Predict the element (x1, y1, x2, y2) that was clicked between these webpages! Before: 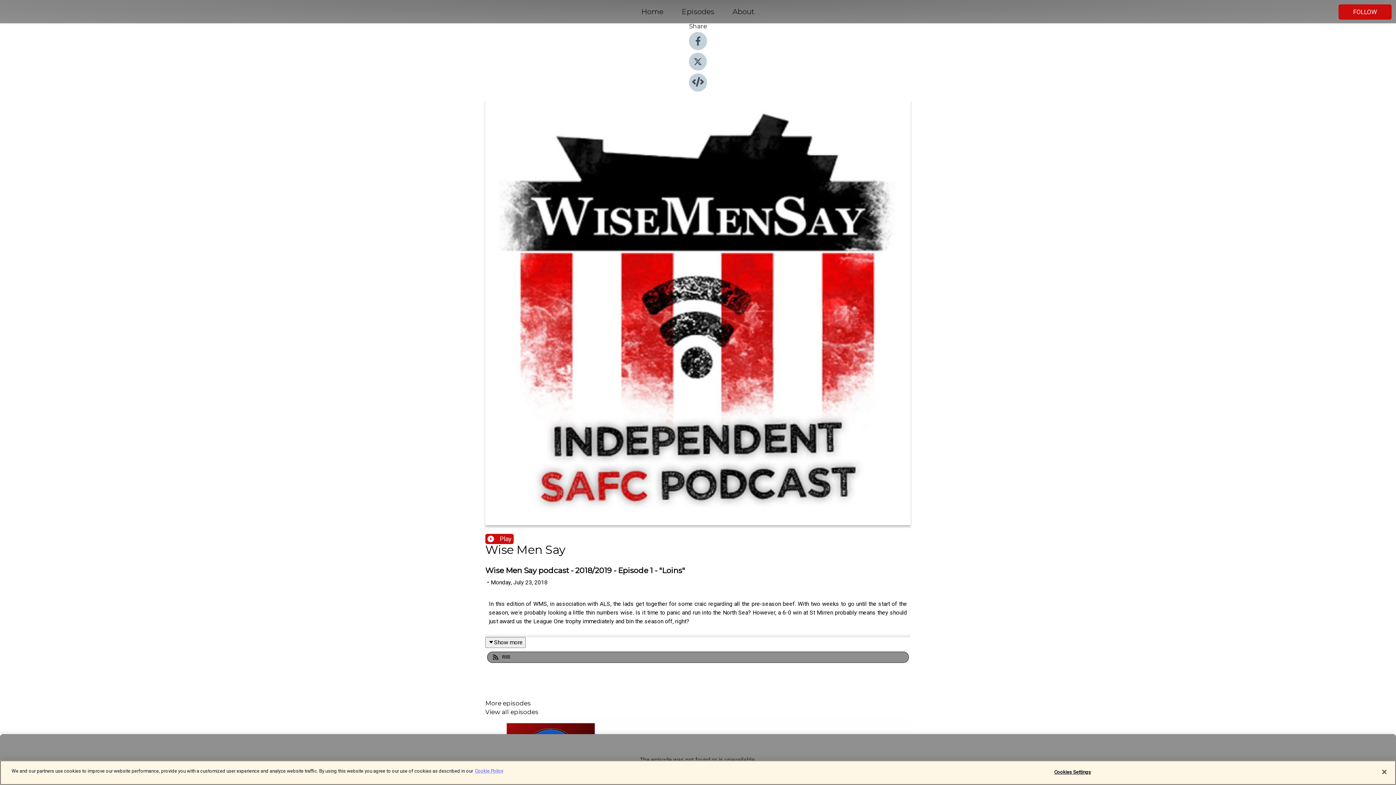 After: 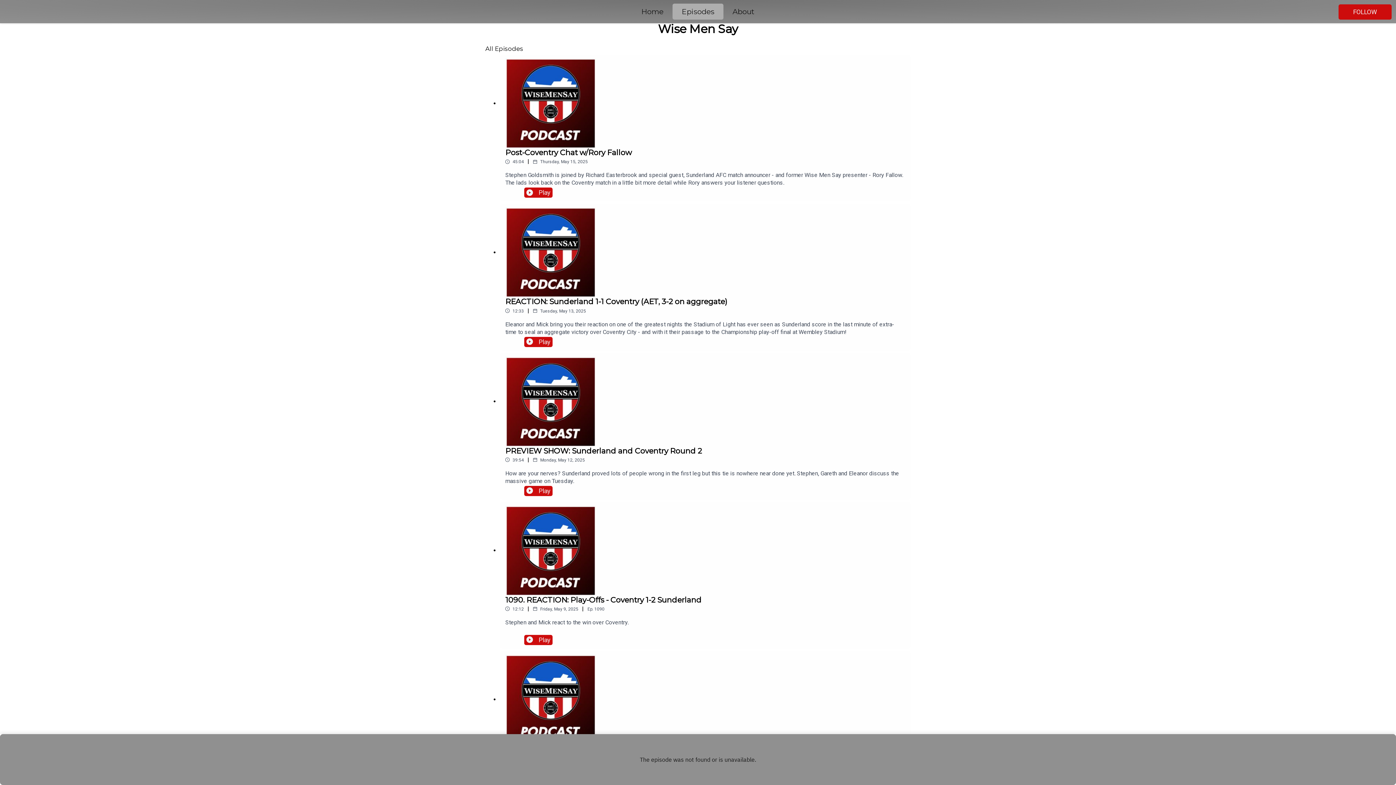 Action: label: Episodes bbox: (672, 5, 723, 18)